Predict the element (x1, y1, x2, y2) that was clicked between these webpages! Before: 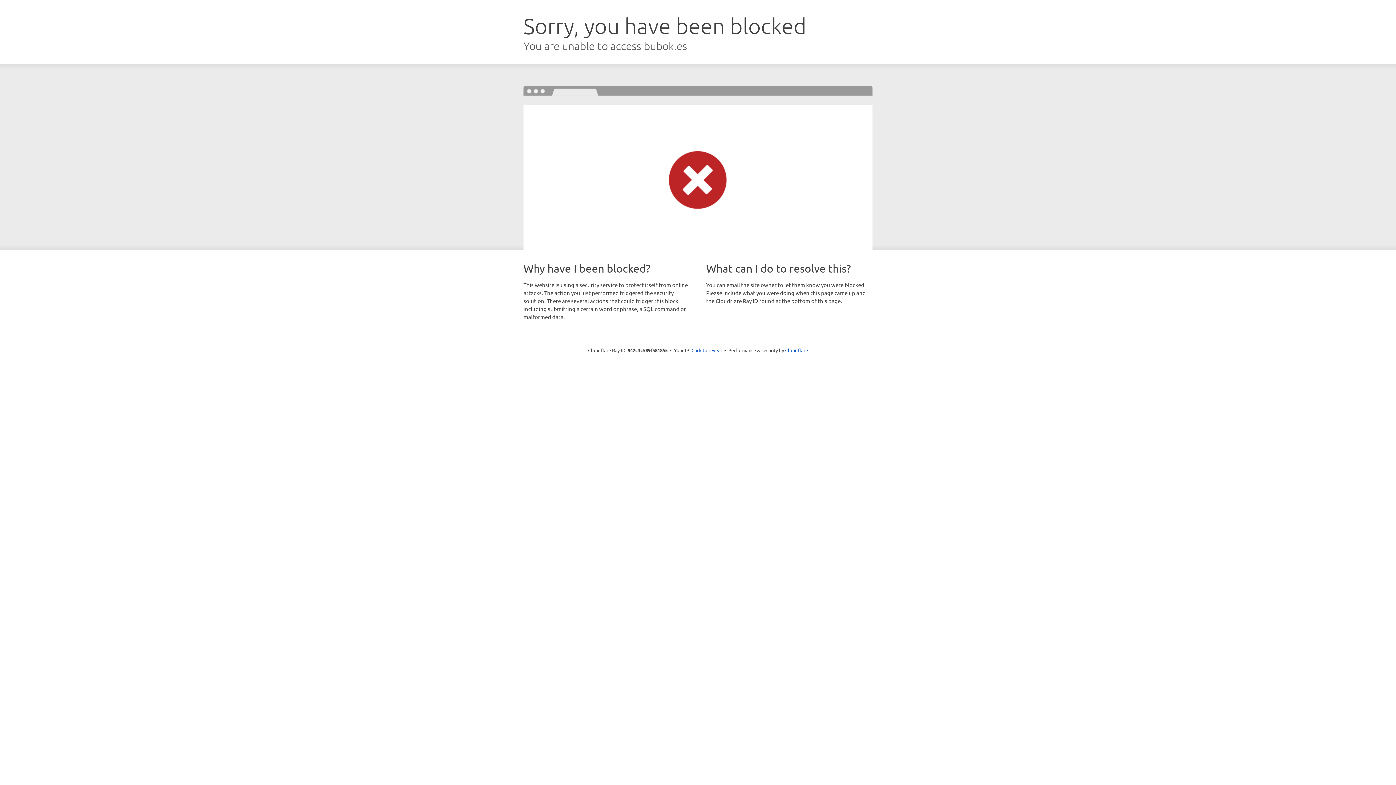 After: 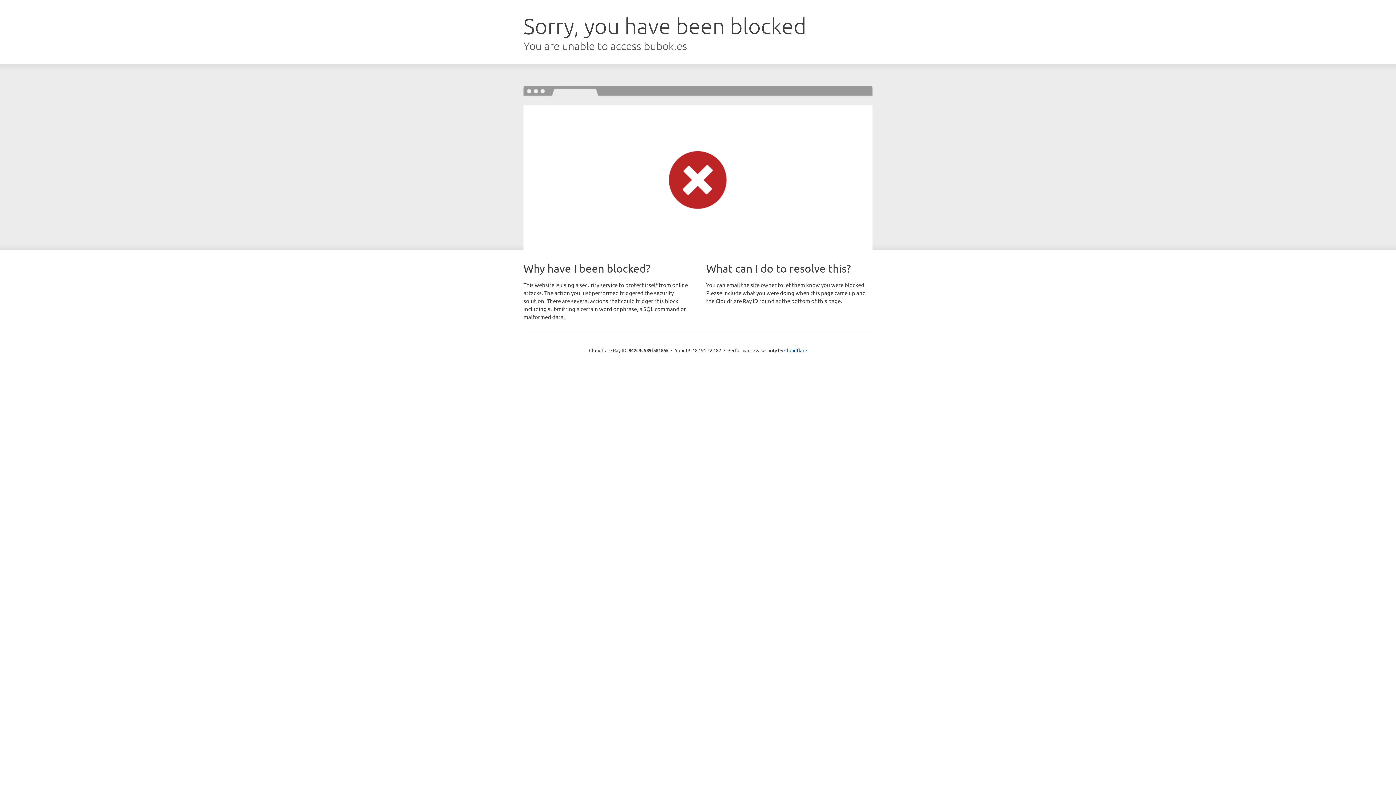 Action: label: Click to reveal bbox: (691, 346, 722, 353)